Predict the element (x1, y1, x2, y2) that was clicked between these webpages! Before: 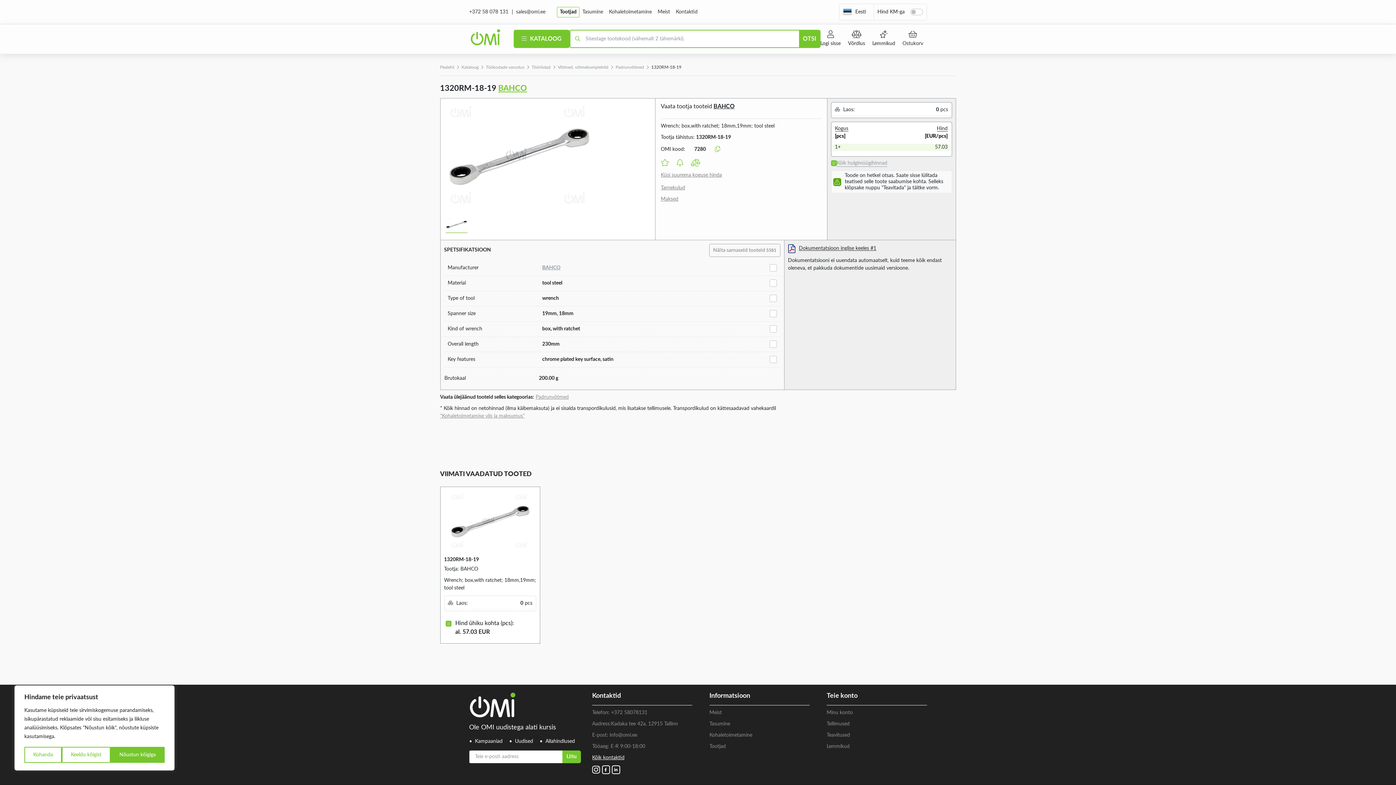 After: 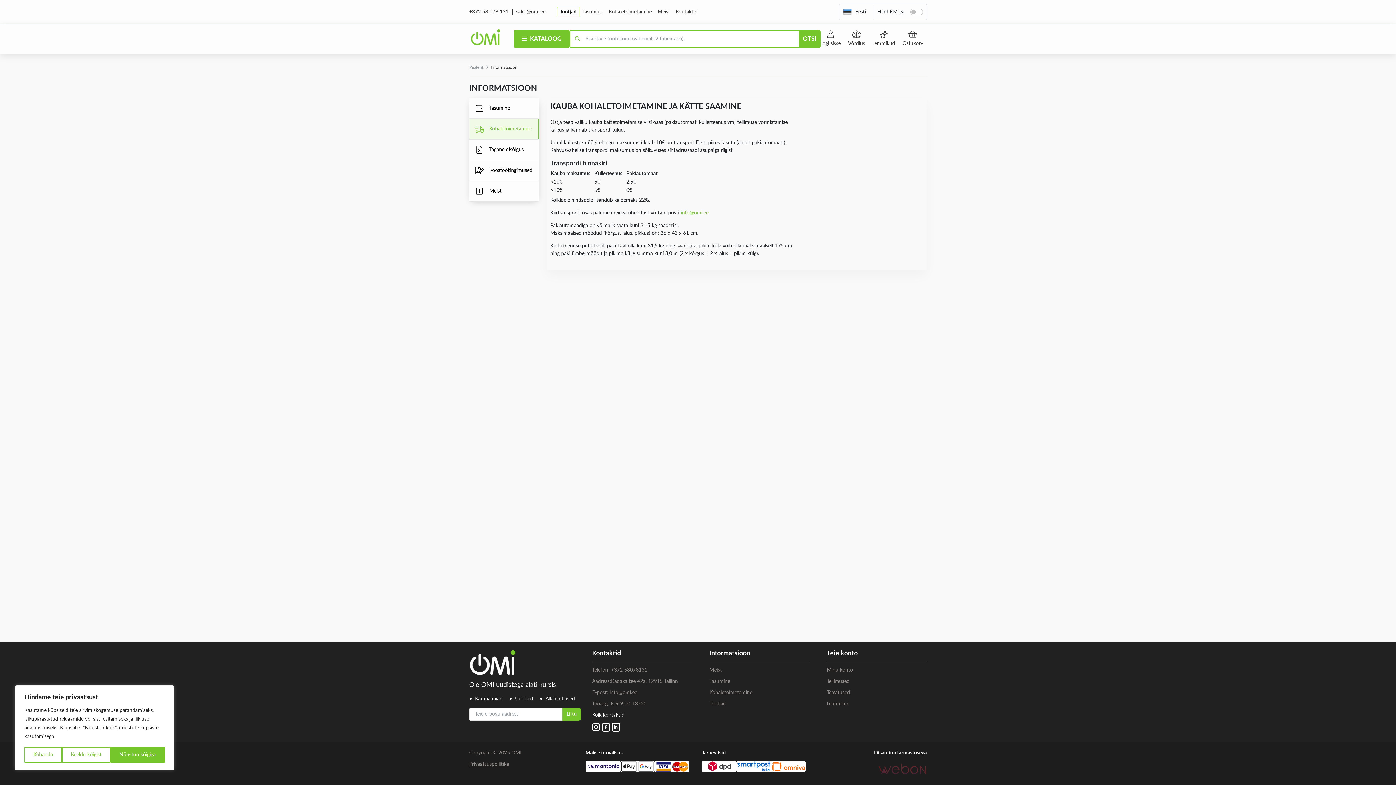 Action: bbox: (440, 413, 524, 418) label: "Kohaletoimetamise viis ja maksumus"